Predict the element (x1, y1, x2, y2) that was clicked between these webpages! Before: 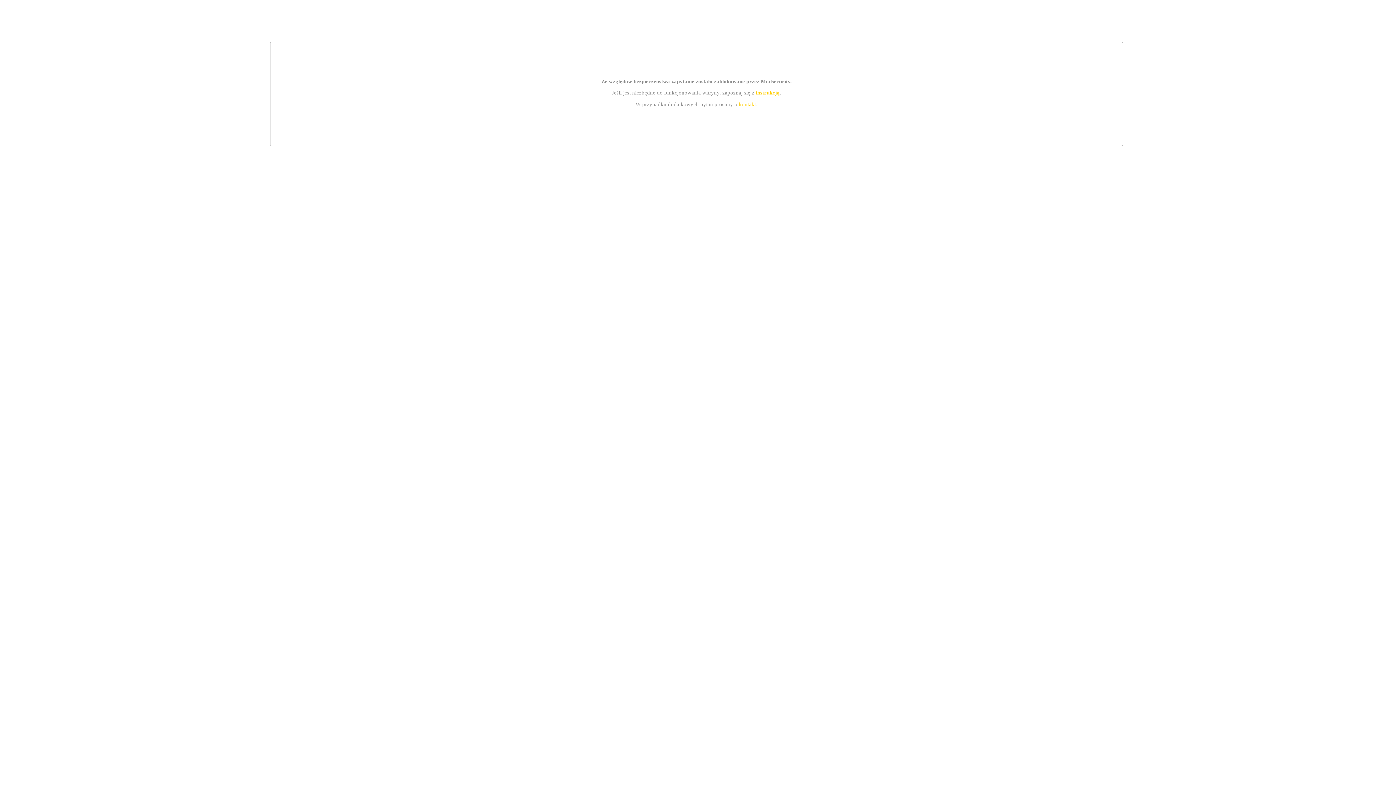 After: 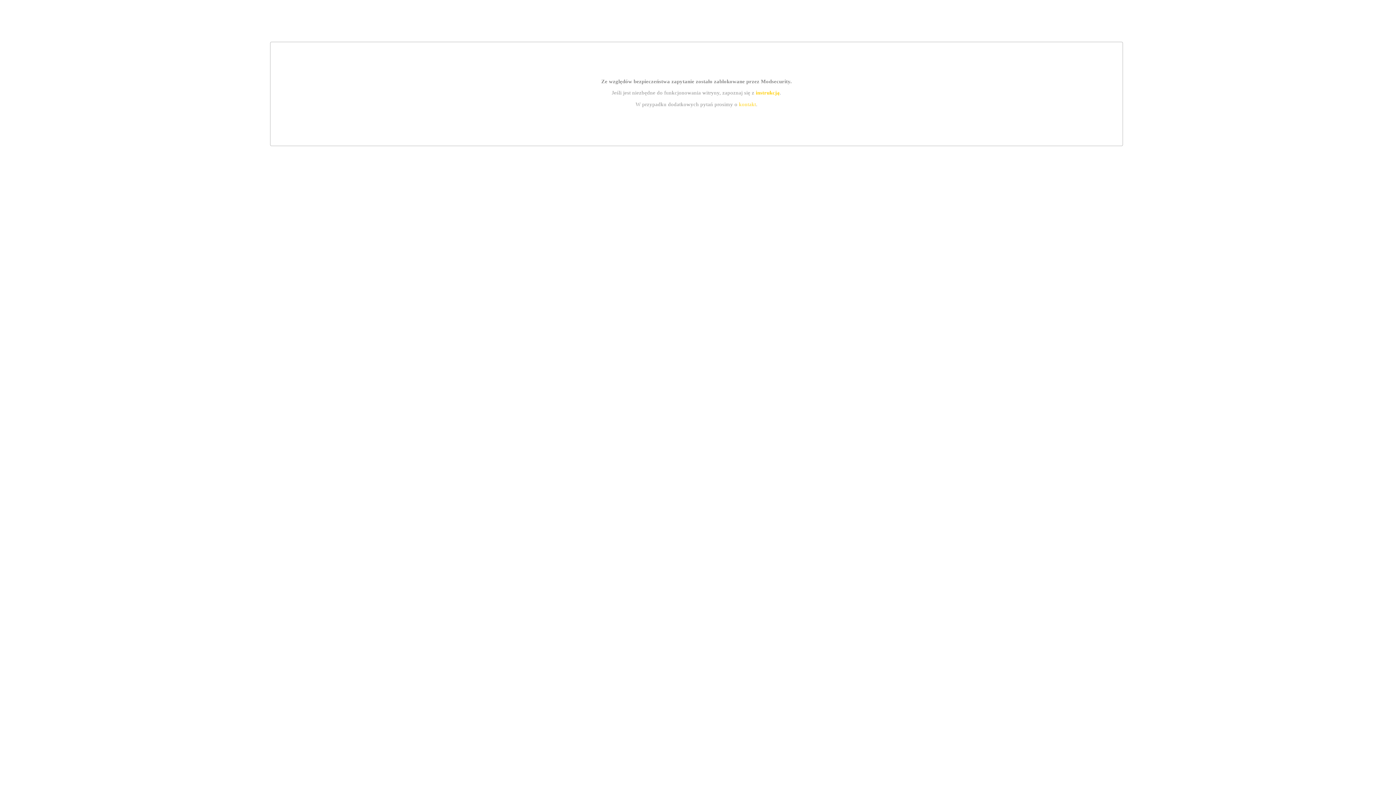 Action: label: instrukcją bbox: (755, 89, 779, 95)